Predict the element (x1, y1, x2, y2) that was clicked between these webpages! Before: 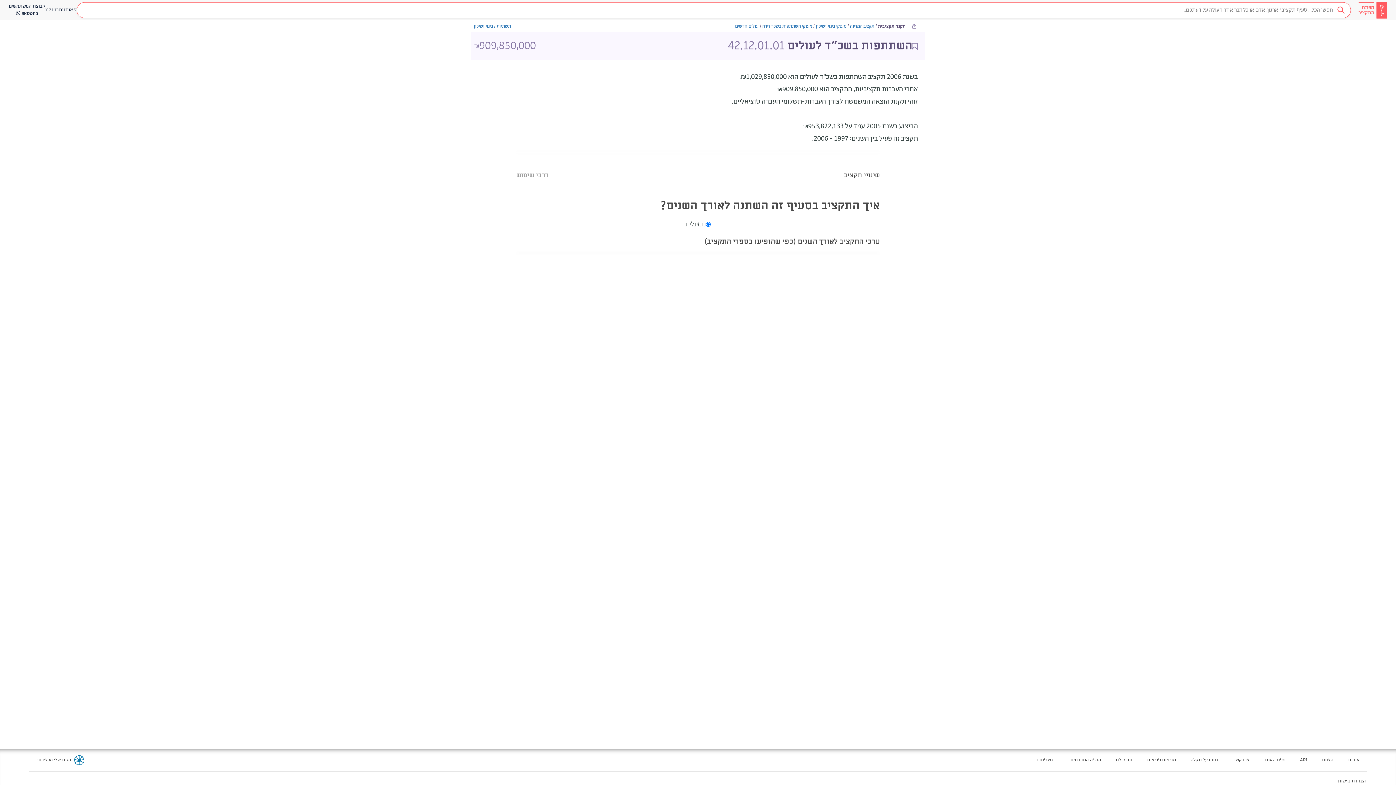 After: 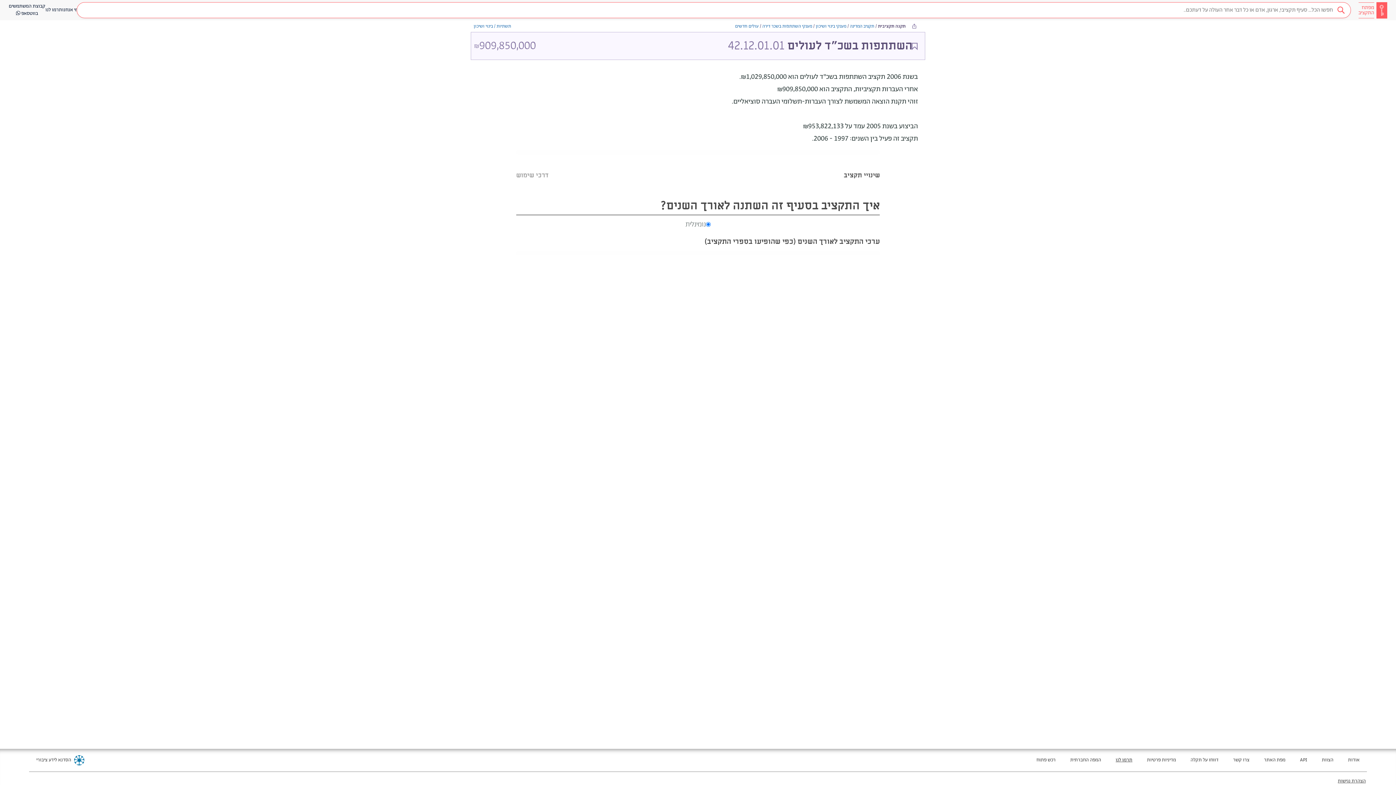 Action: bbox: (1116, 757, 1132, 764) label: מעבר לאתר חדש - תרמו לנו בטאב חדש